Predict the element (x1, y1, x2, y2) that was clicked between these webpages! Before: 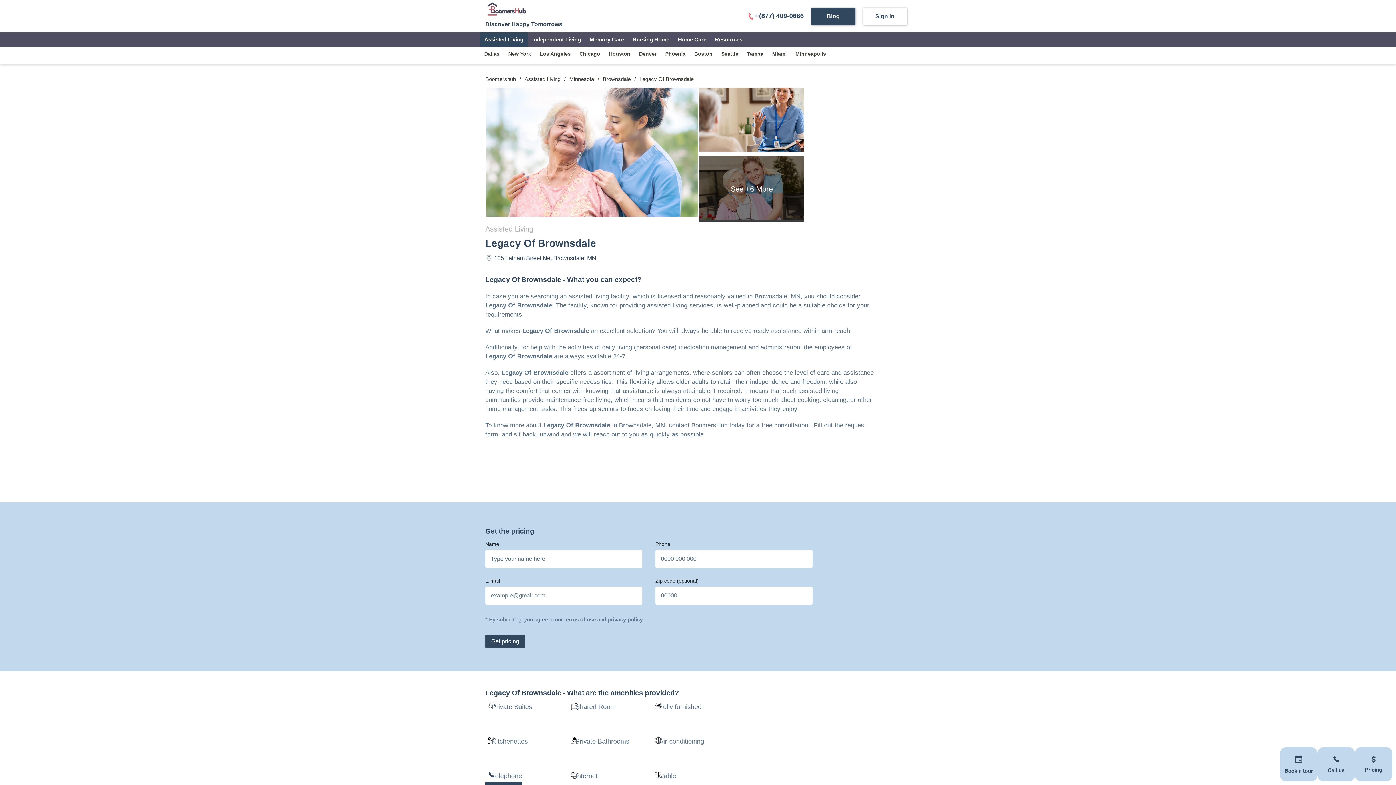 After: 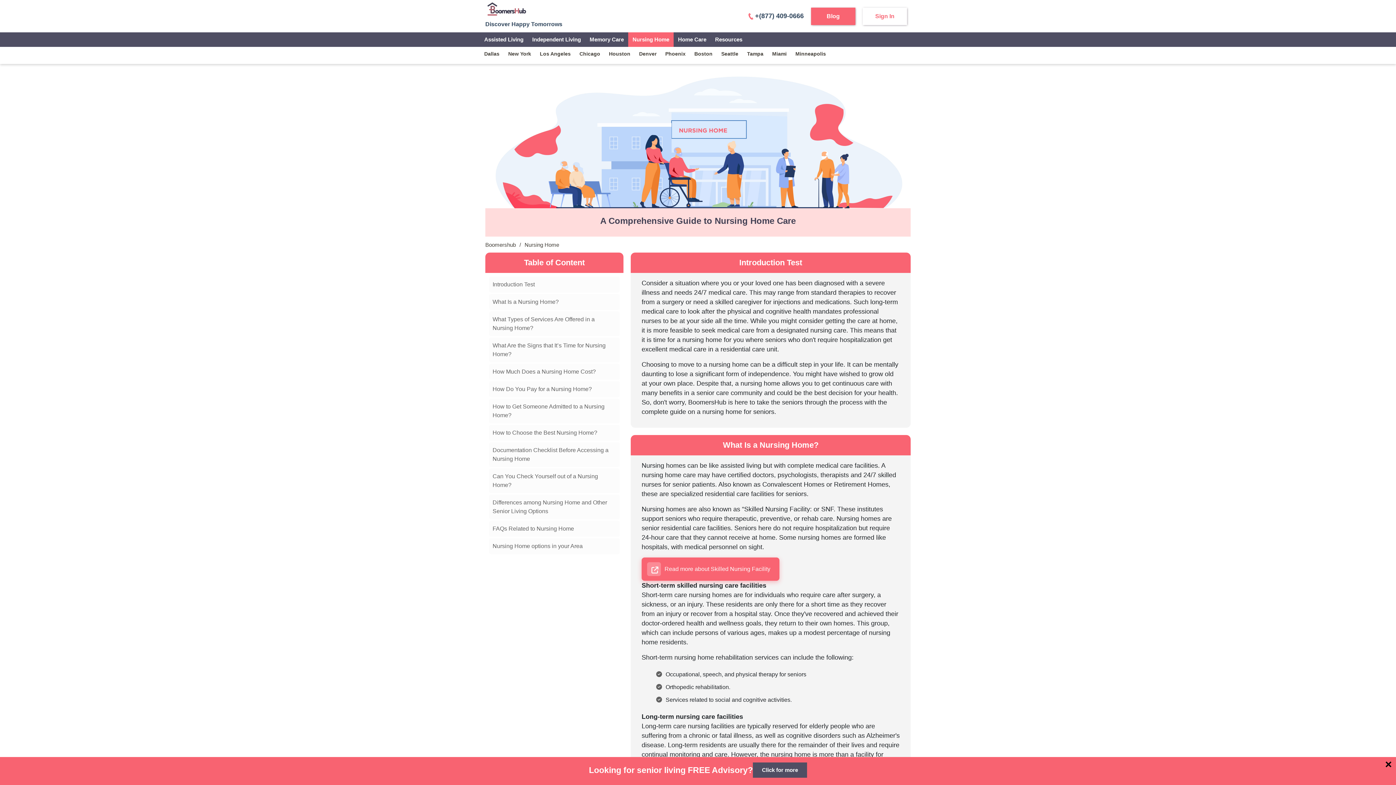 Action: label: Nursing Home bbox: (628, 32, 673, 46)